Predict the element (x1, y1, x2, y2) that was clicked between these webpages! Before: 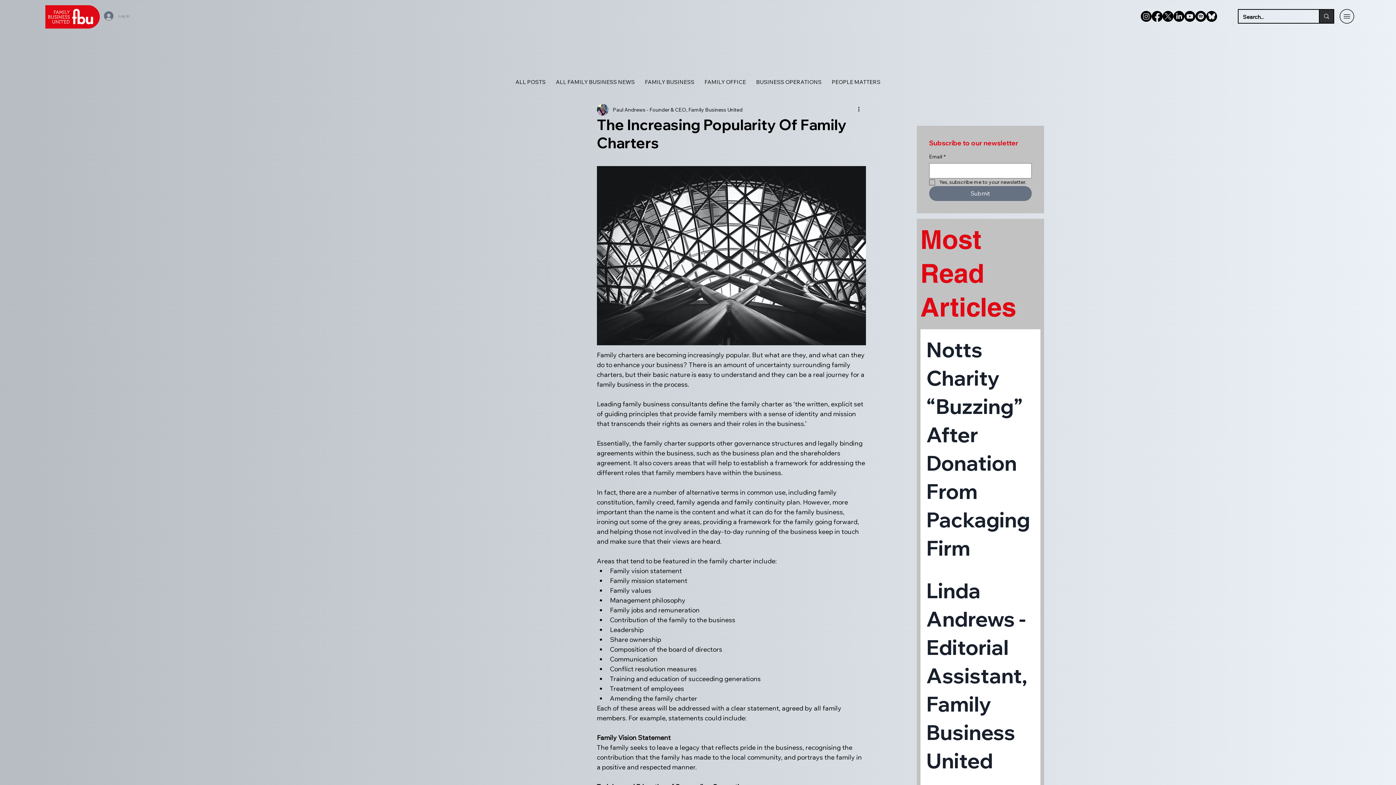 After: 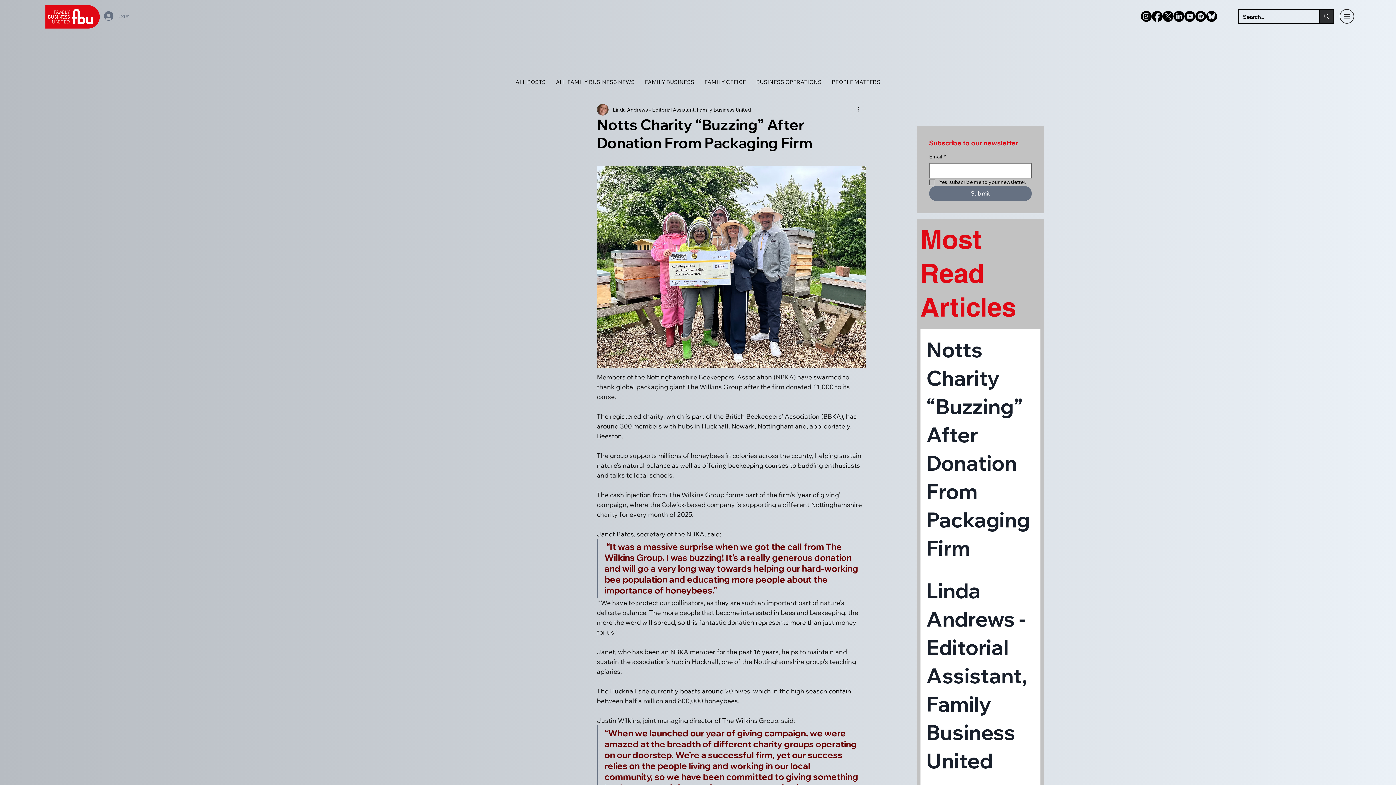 Action: bbox: (926, 335, 1034, 775)